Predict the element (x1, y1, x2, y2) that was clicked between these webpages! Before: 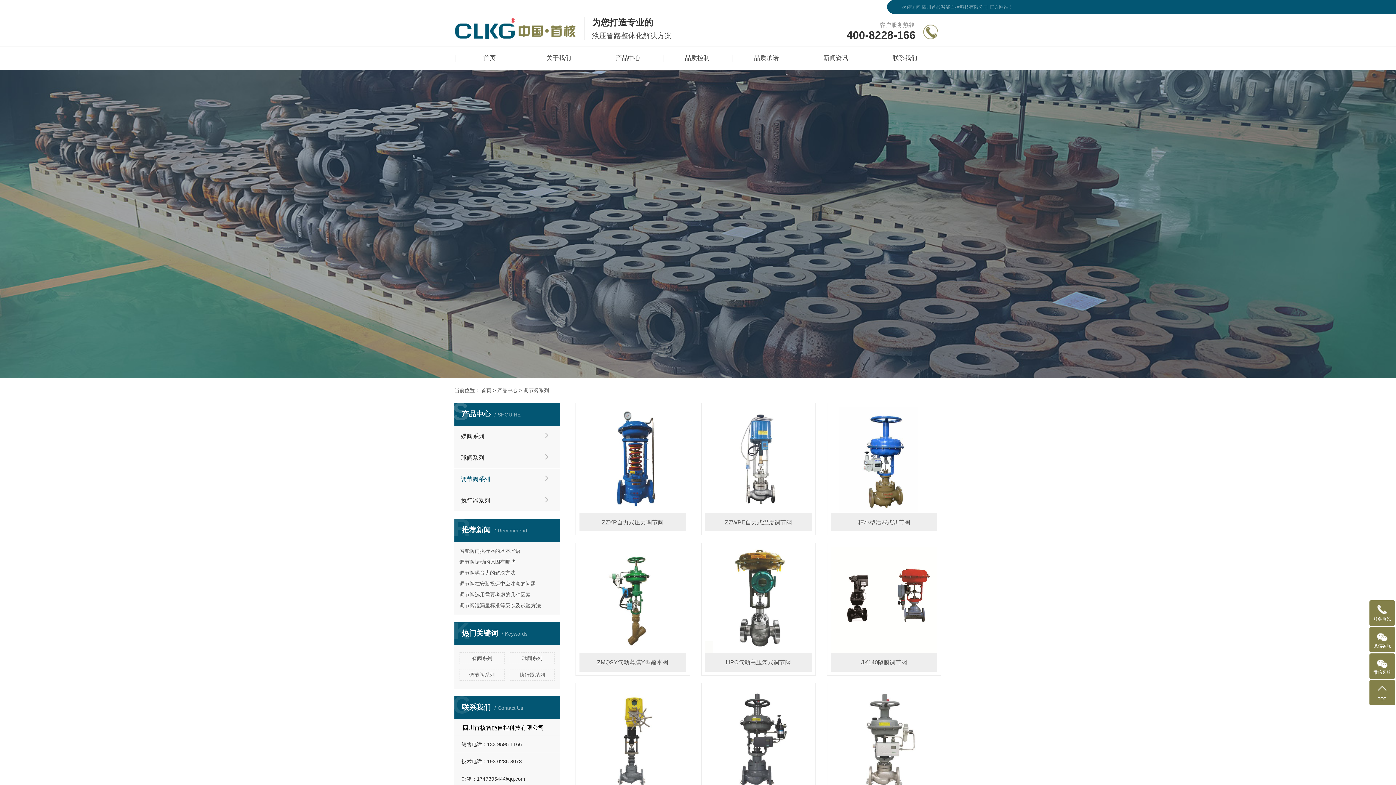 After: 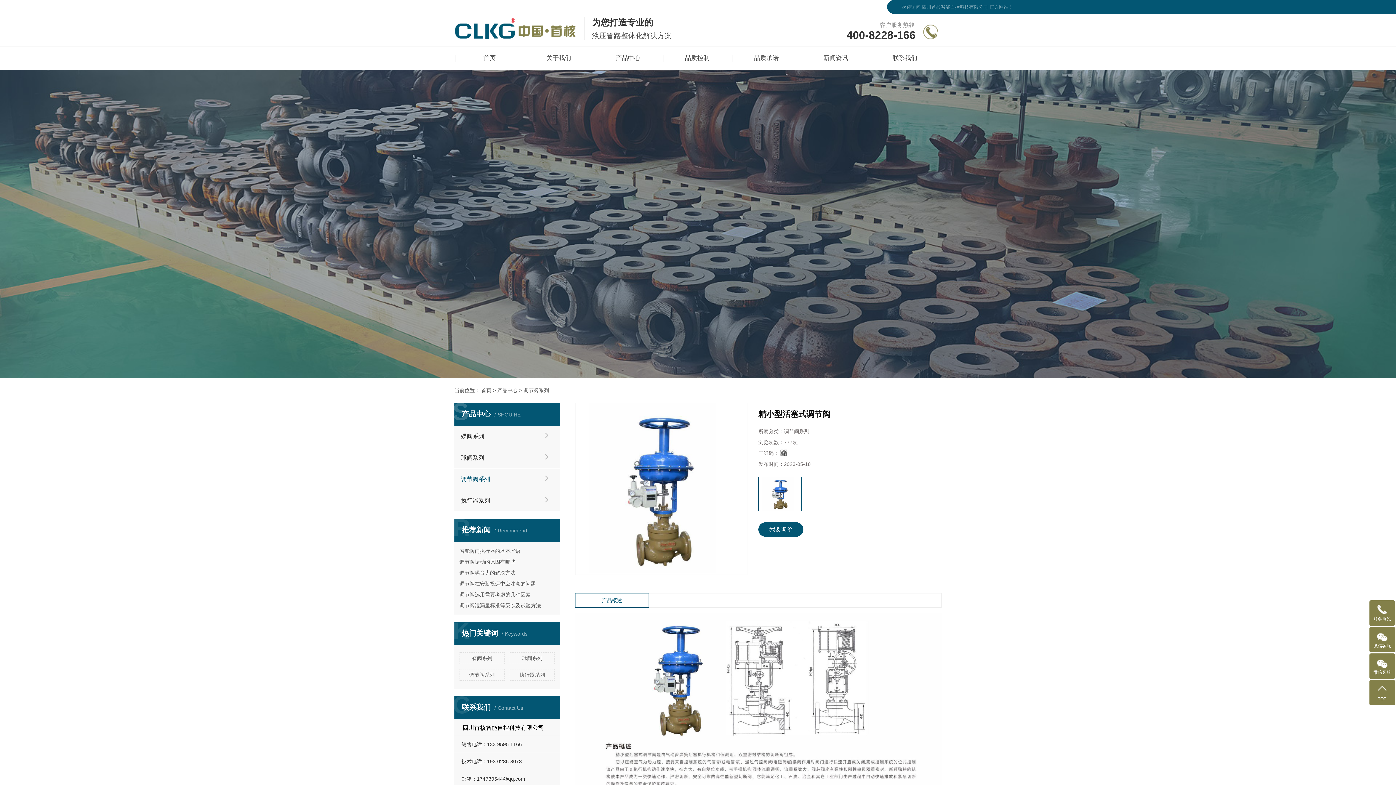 Action: bbox: (831, 406, 937, 513)